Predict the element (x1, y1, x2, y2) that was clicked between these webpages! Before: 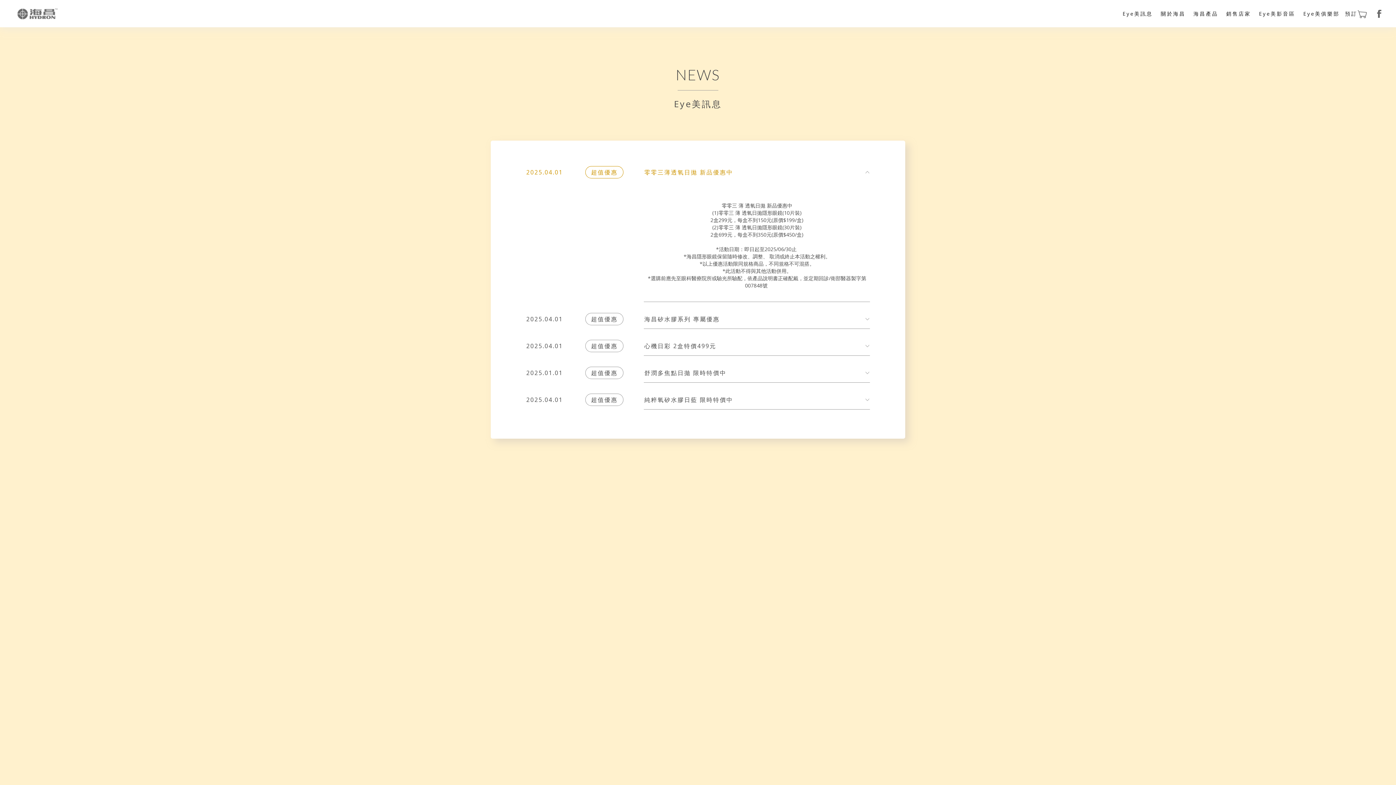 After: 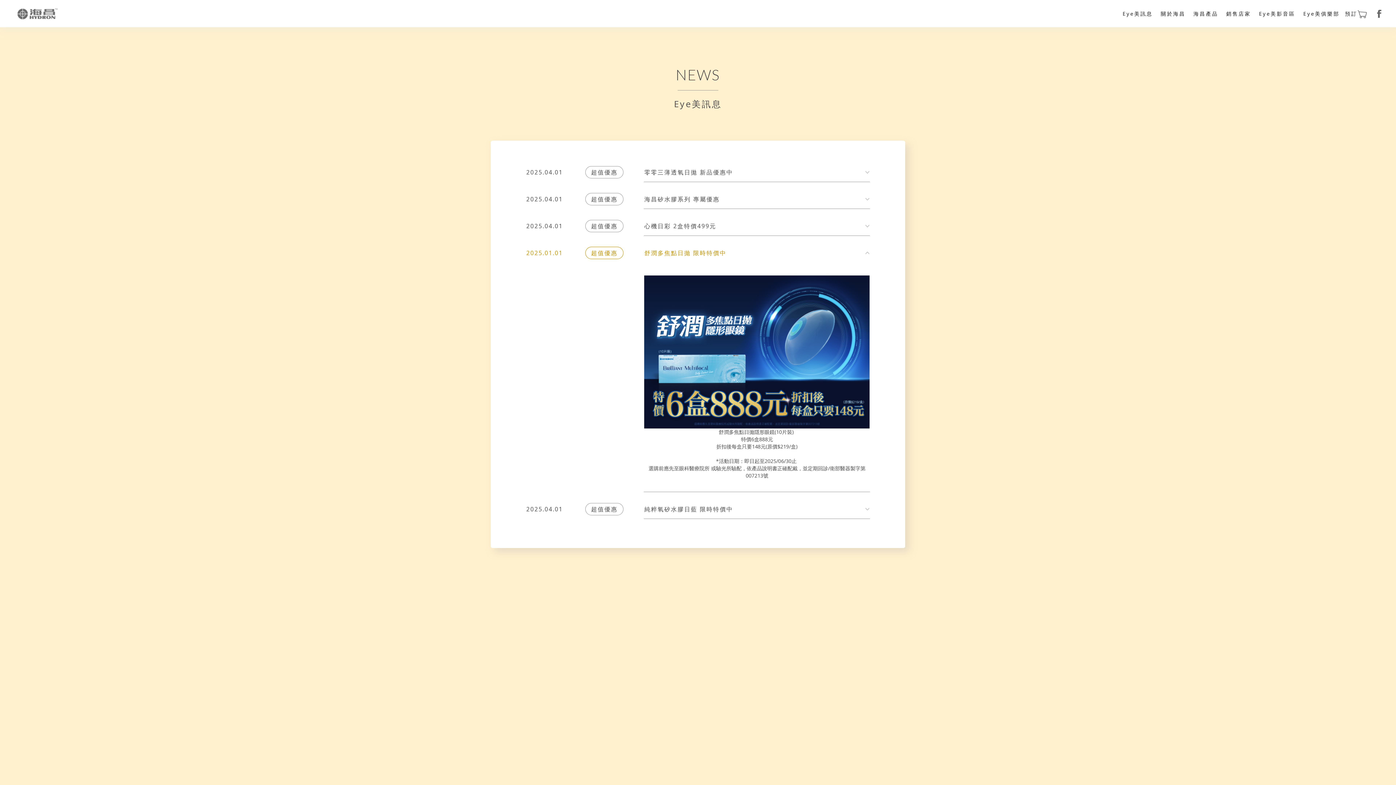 Action: bbox: (644, 368, 869, 377) label: 舒潤多焦點日拋 限時特價中